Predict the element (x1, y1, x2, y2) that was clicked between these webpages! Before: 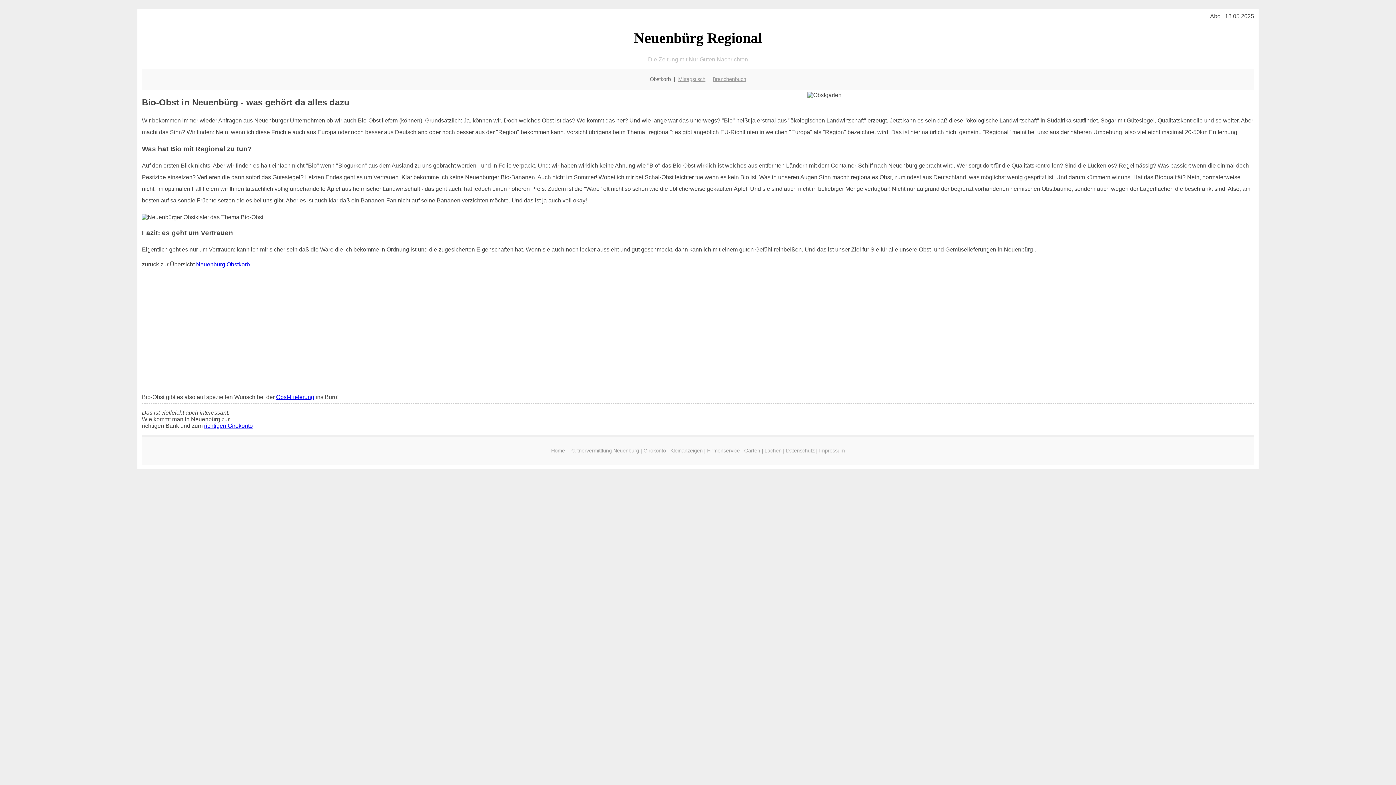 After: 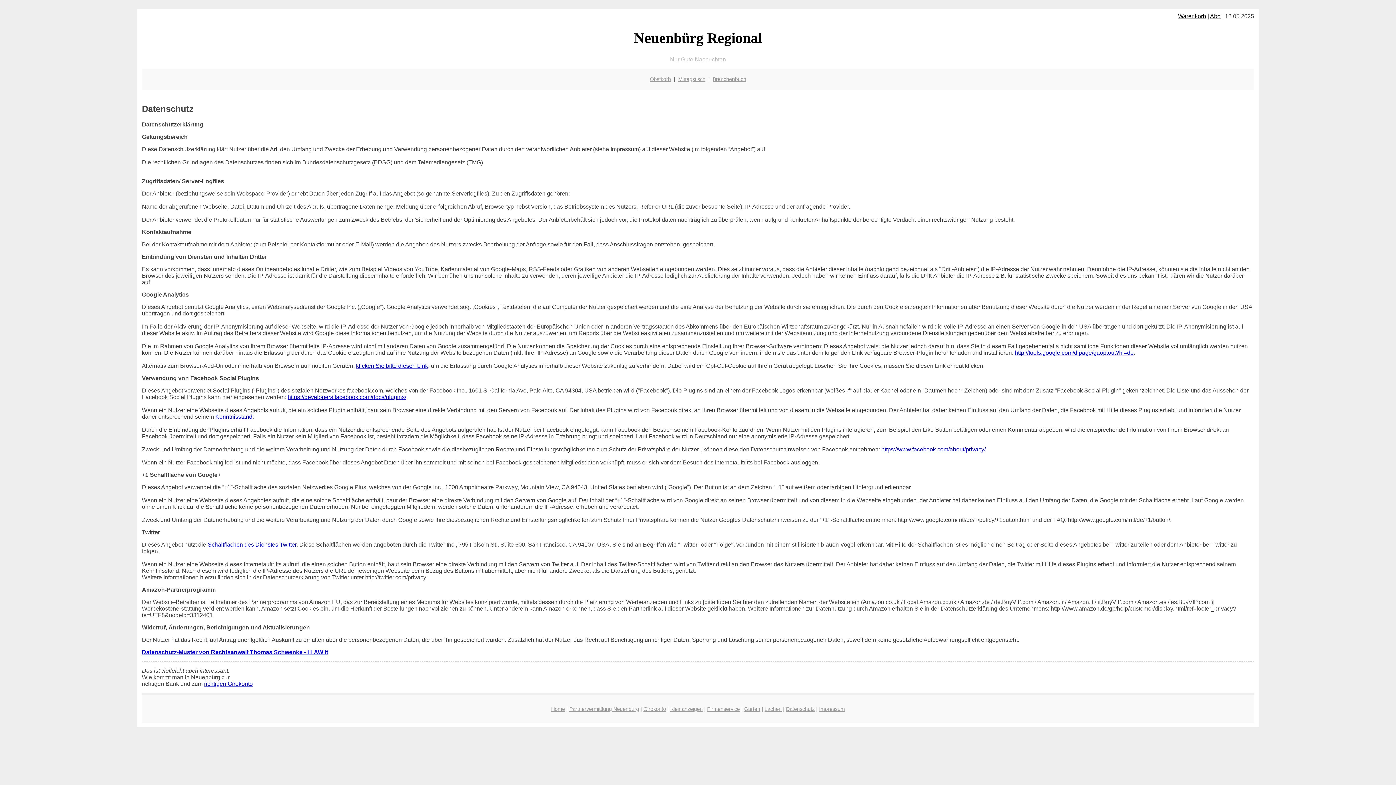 Action: bbox: (786, 448, 814, 453) label: Datenschutz